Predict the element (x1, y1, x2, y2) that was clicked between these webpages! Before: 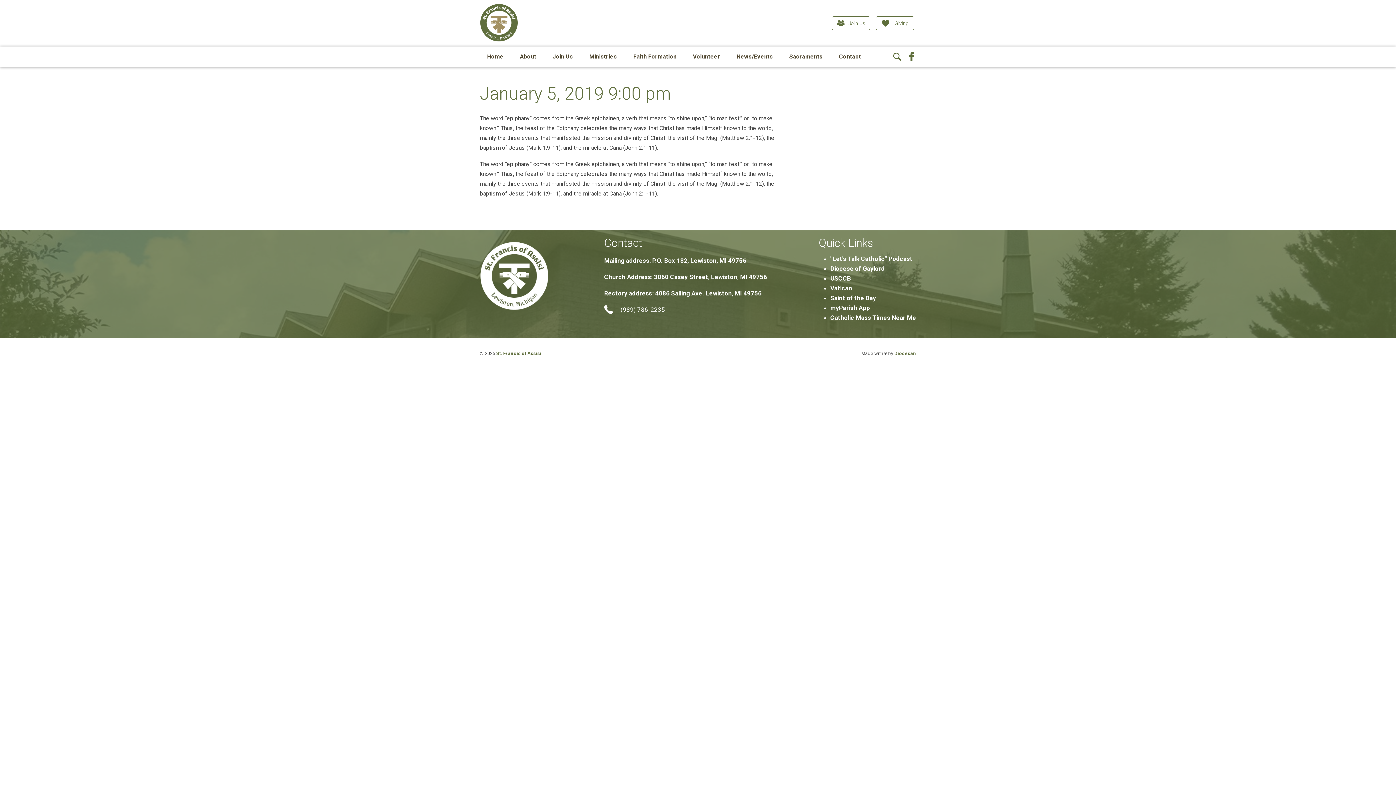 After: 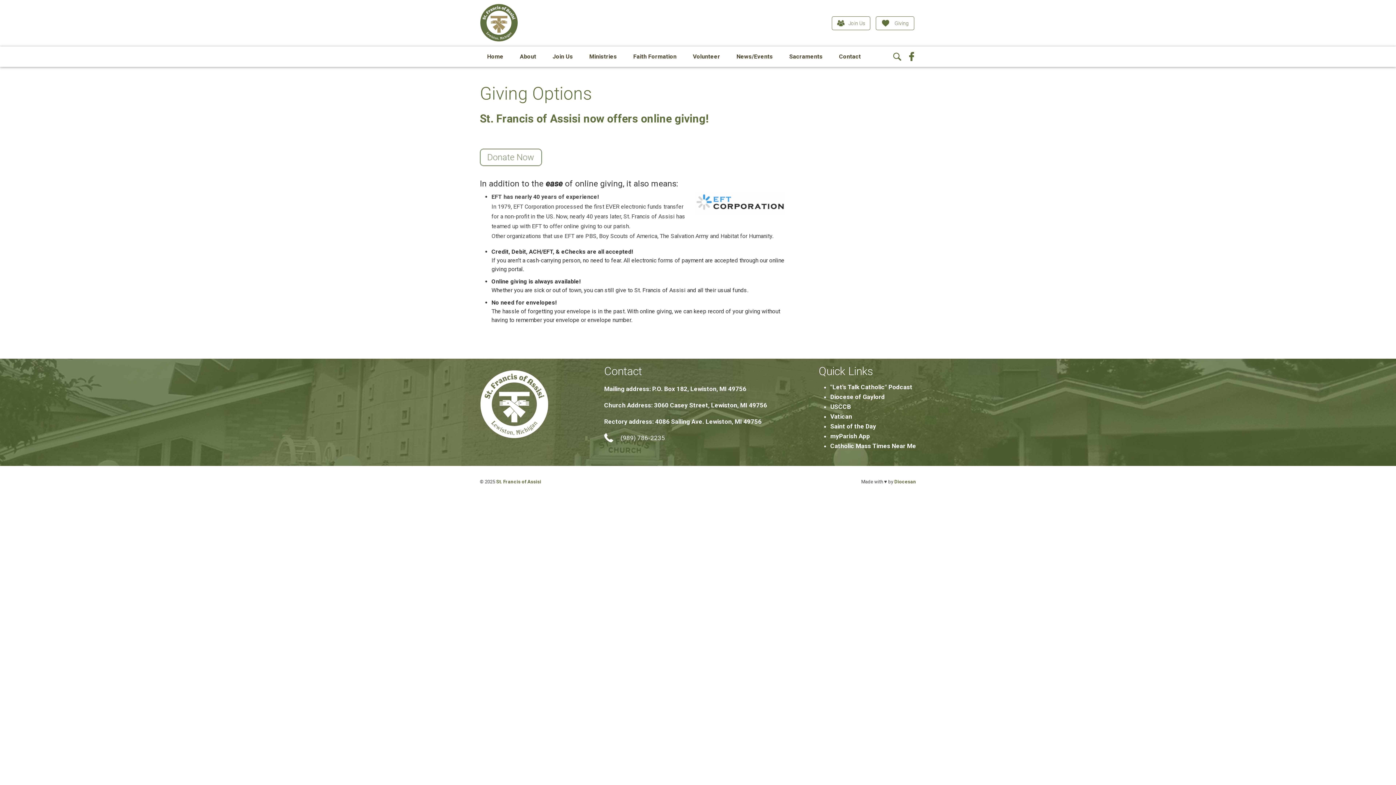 Action: label: Giving bbox: (876, 16, 914, 30)